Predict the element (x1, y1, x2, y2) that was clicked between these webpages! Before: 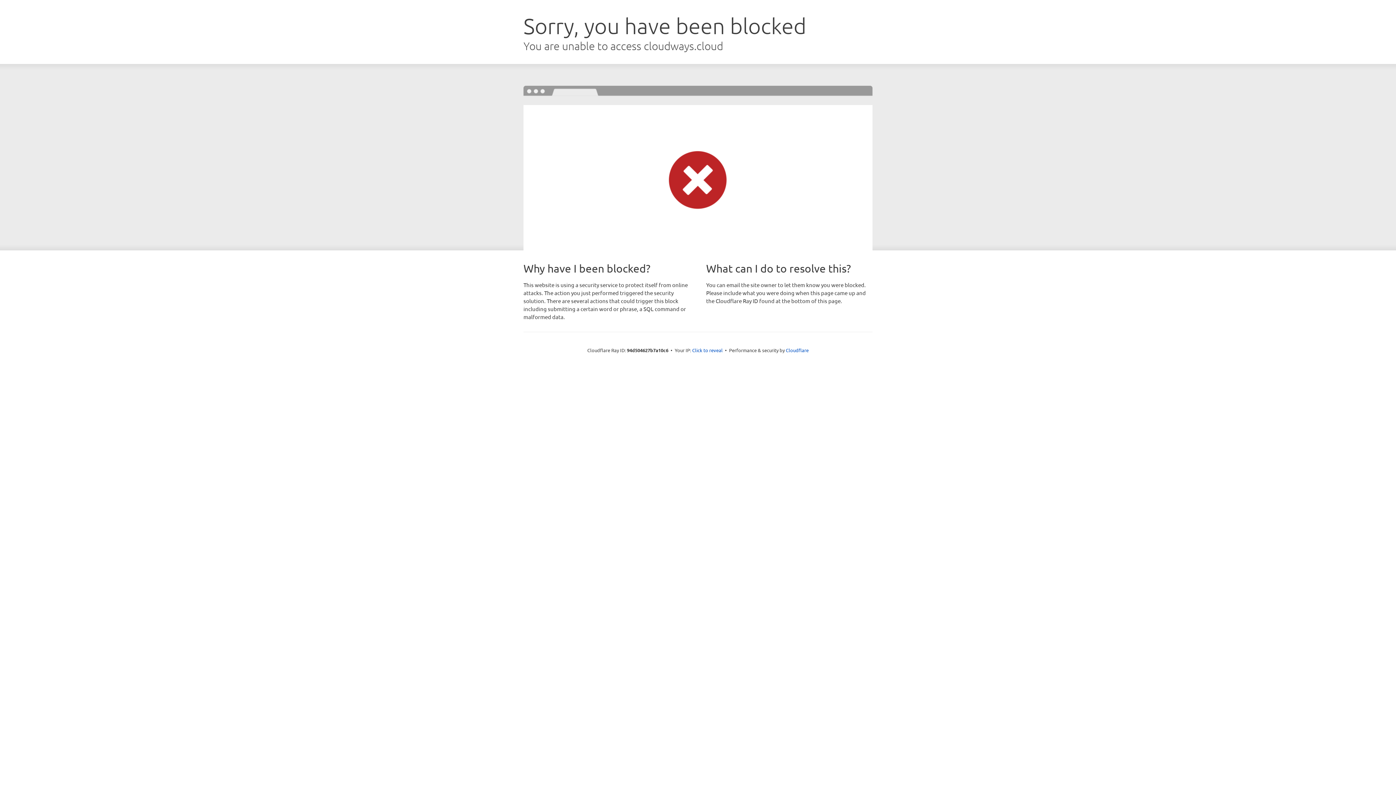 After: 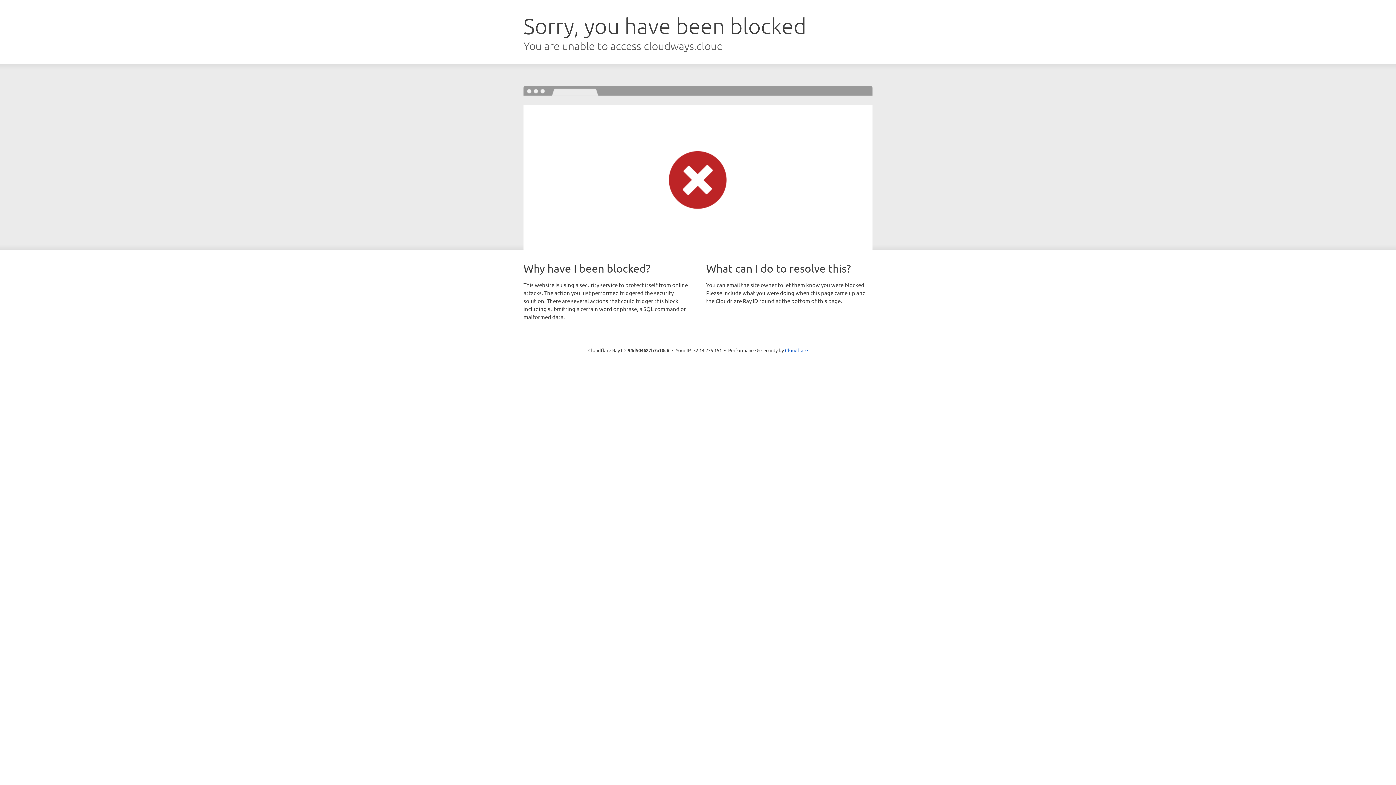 Action: label: Click to reveal bbox: (692, 346, 722, 353)